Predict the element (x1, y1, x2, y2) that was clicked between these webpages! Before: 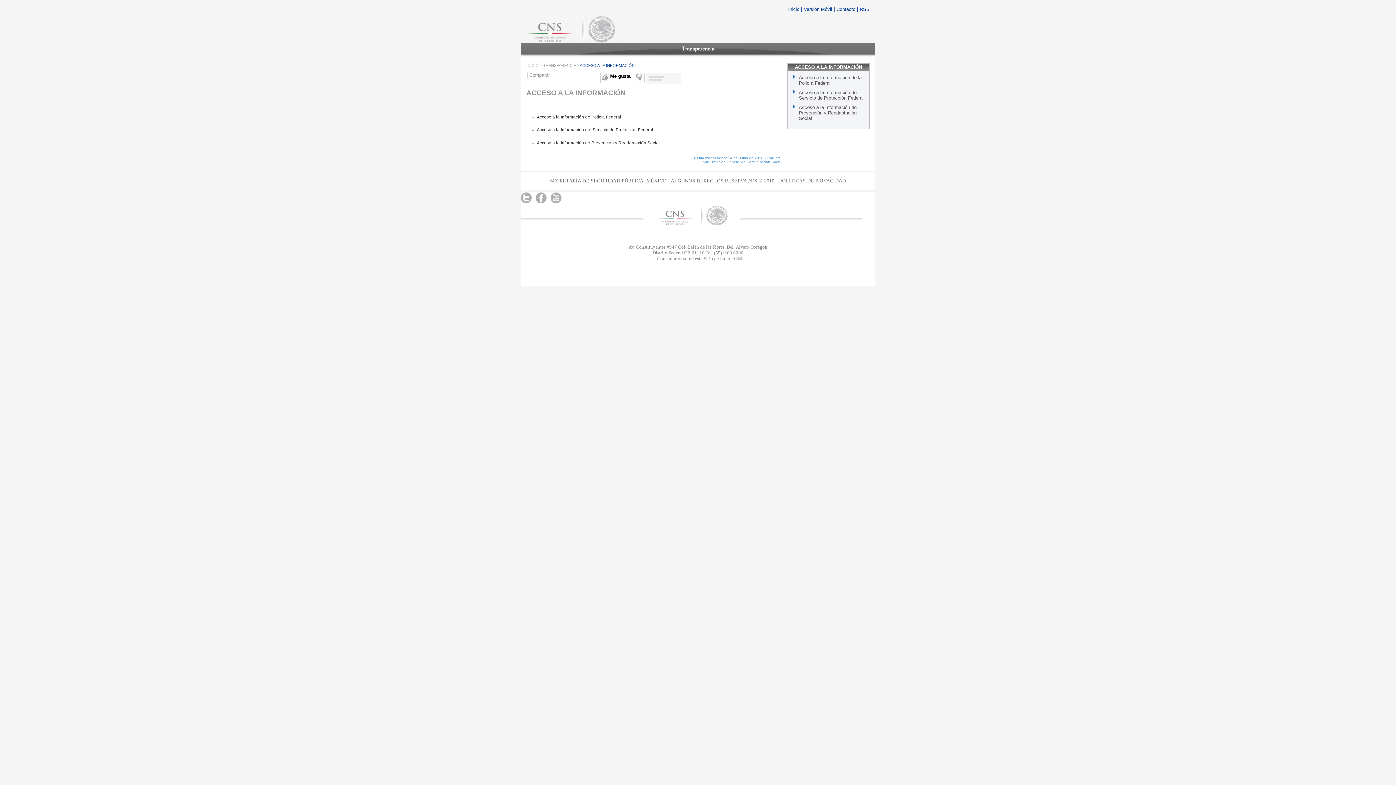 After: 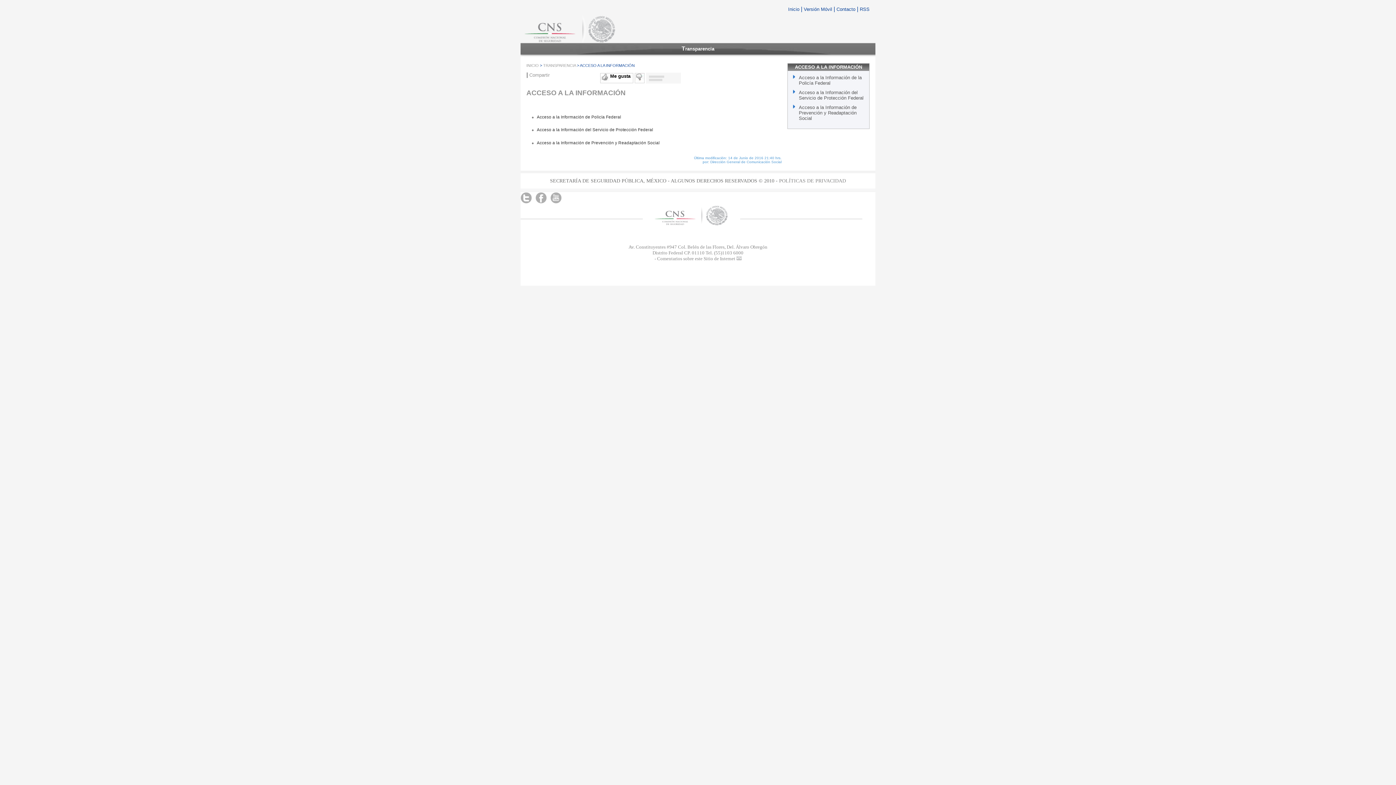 Action: label: POLÍTICAS DE PRIVACIDAD bbox: (779, 178, 846, 183)